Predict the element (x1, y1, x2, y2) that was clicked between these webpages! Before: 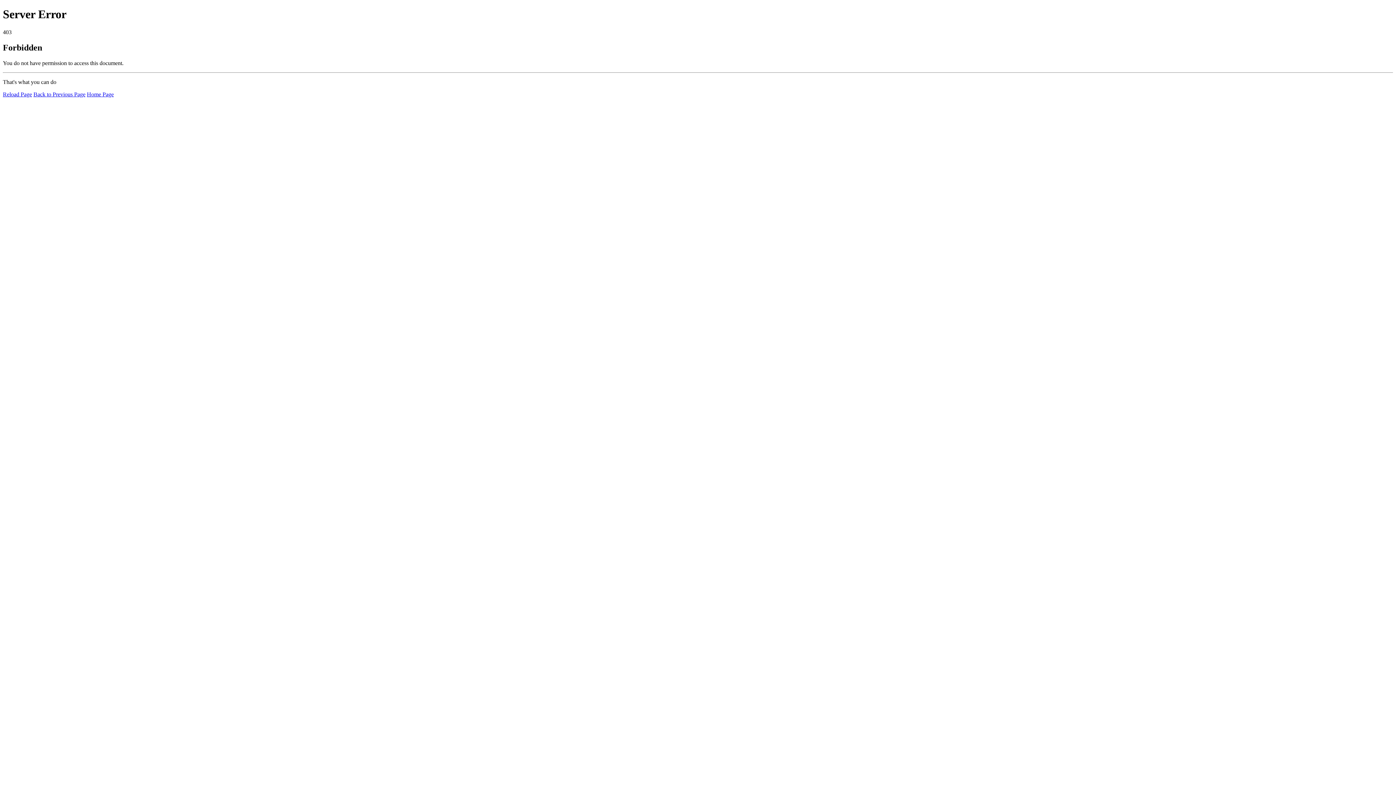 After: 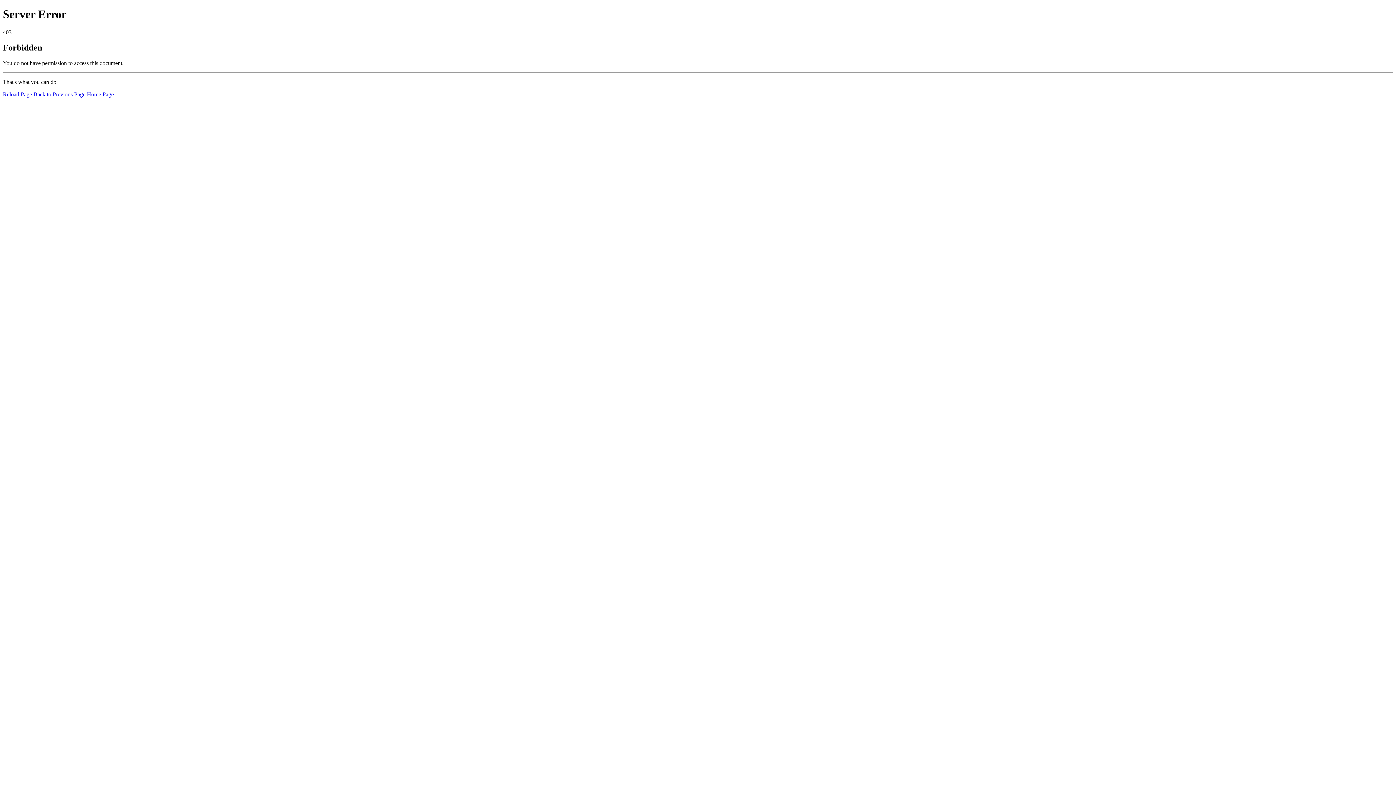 Action: bbox: (86, 91, 113, 97) label: Home Page